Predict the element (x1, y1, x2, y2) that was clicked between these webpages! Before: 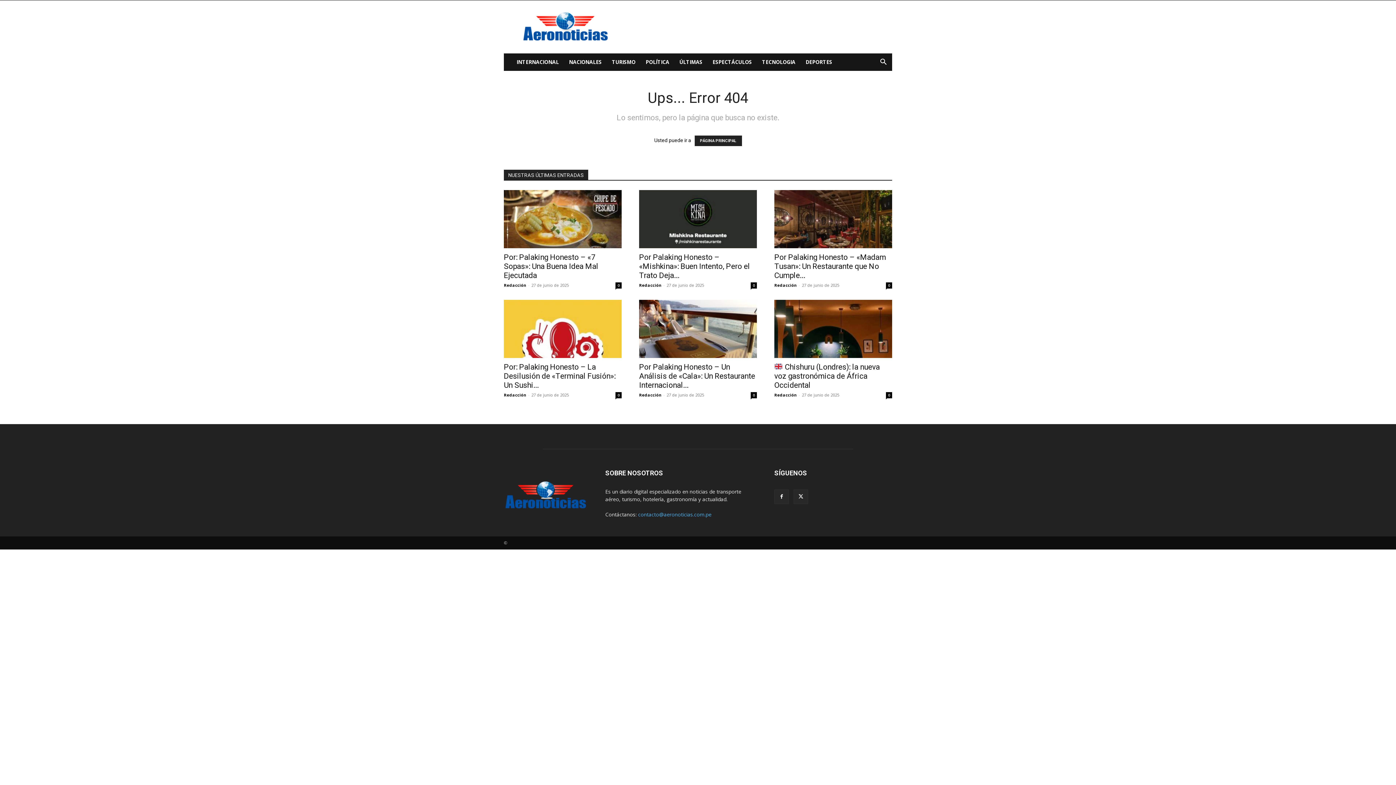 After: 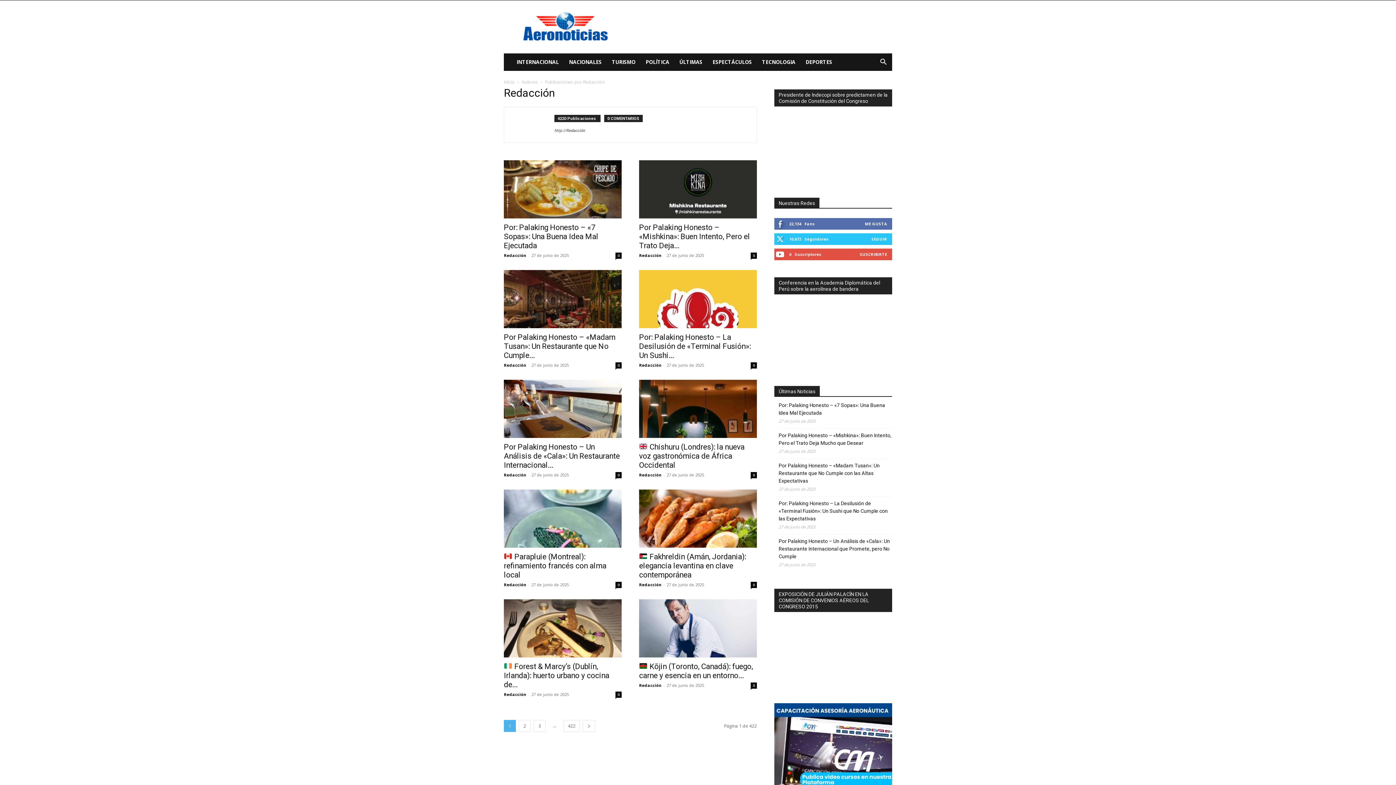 Action: bbox: (774, 392, 797, 397) label: Redacción